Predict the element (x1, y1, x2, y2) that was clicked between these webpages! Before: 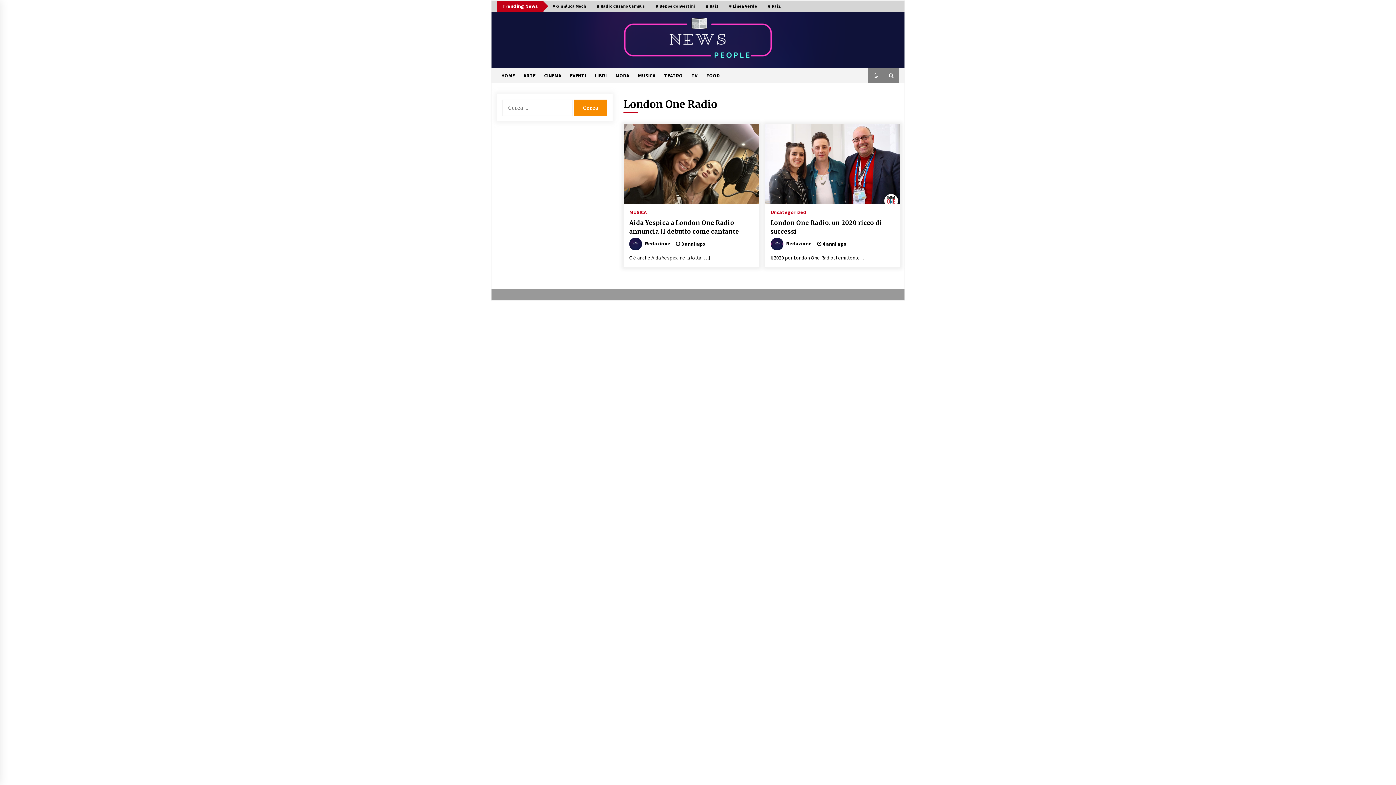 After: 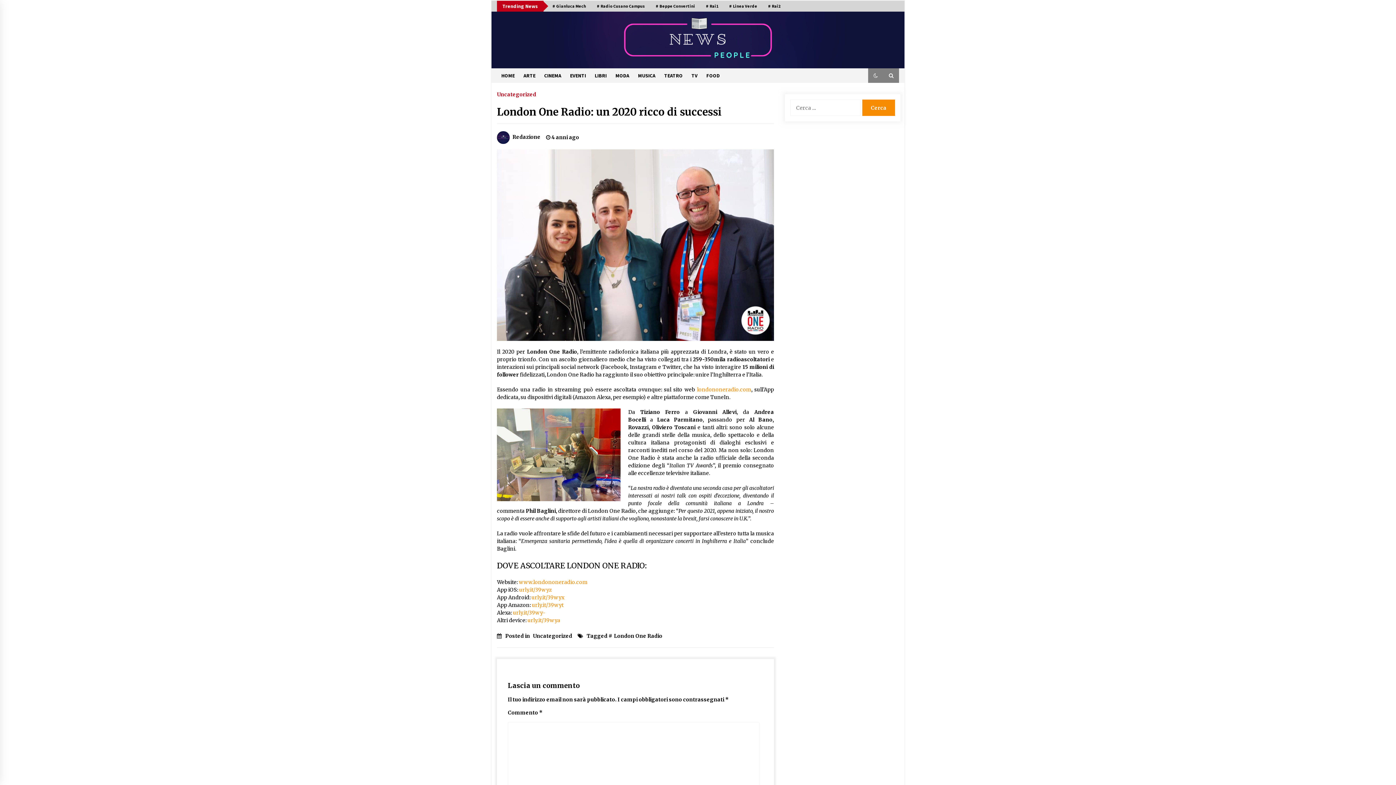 Action: bbox: (770, 218, 894, 236) label: London One Radio: un 2020 ricco di successi